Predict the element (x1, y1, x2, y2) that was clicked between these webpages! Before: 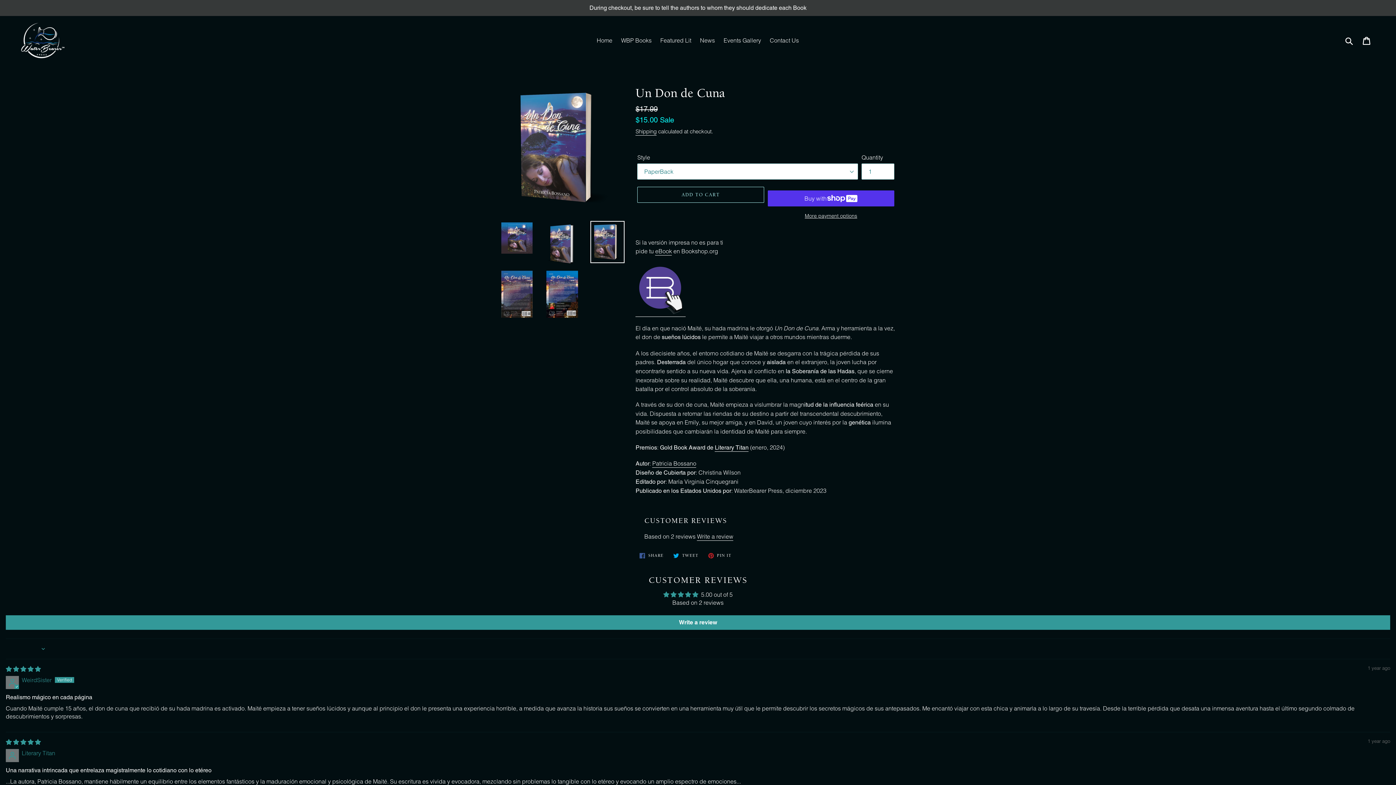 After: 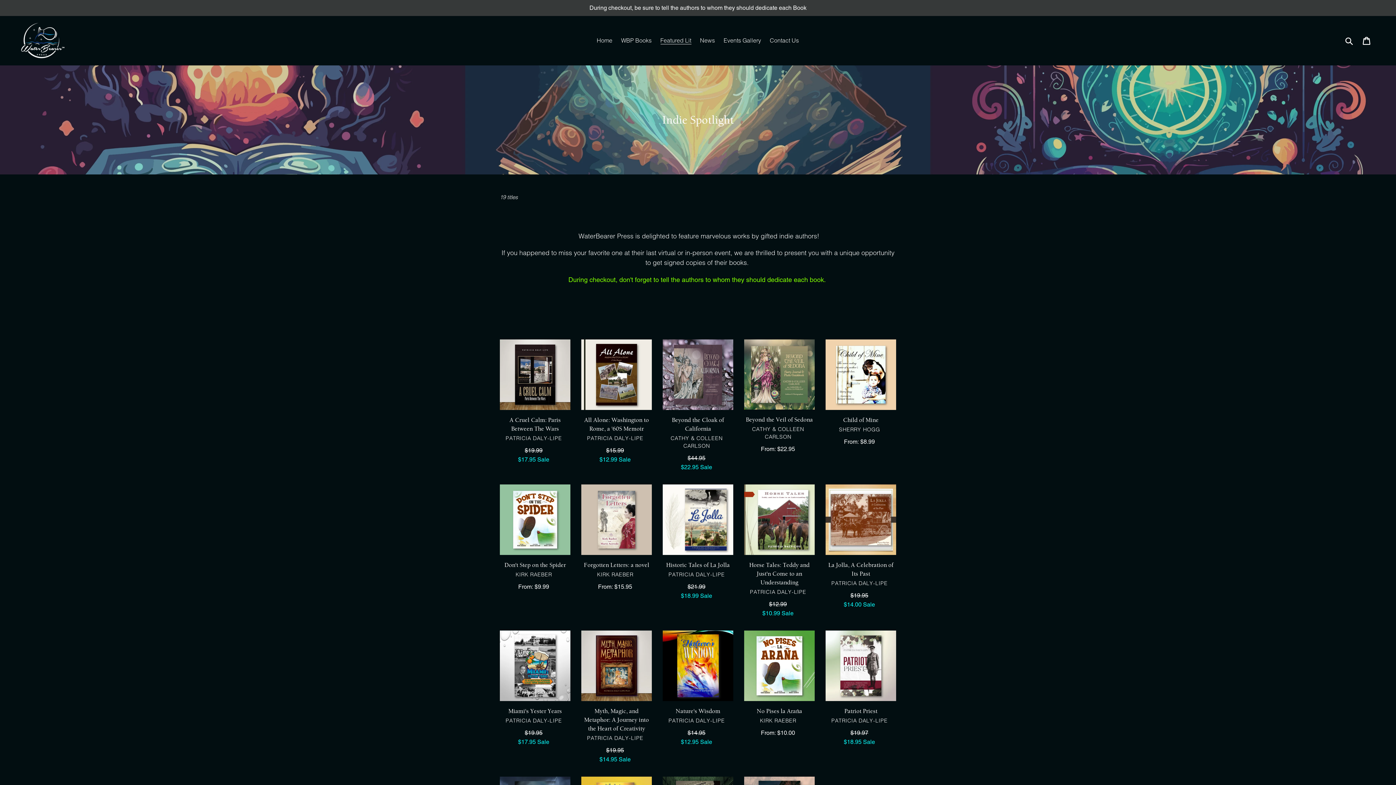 Action: bbox: (656, 34, 695, 45) label: Featured Lit